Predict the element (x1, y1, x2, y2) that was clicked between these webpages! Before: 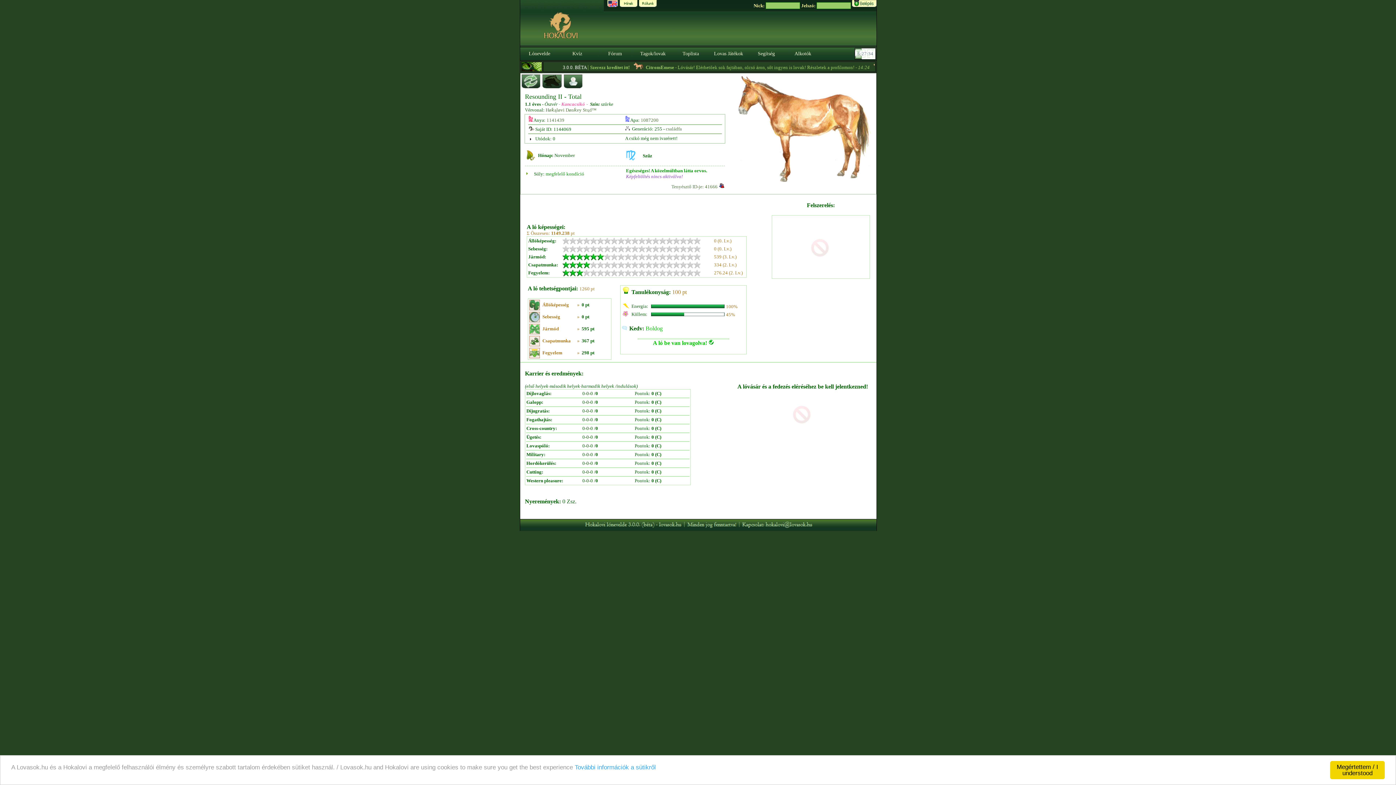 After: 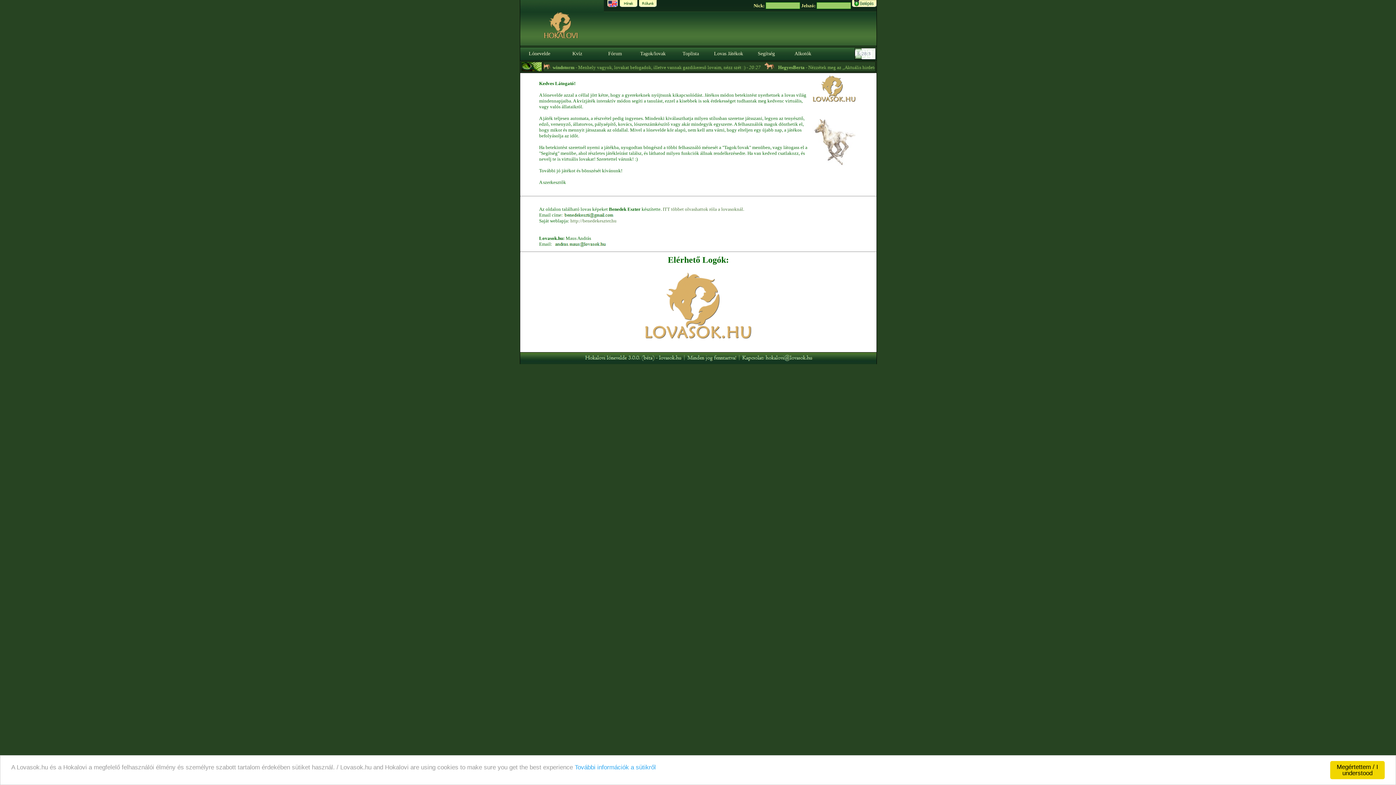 Action: bbox: (637, 1, 657, 8) label:  